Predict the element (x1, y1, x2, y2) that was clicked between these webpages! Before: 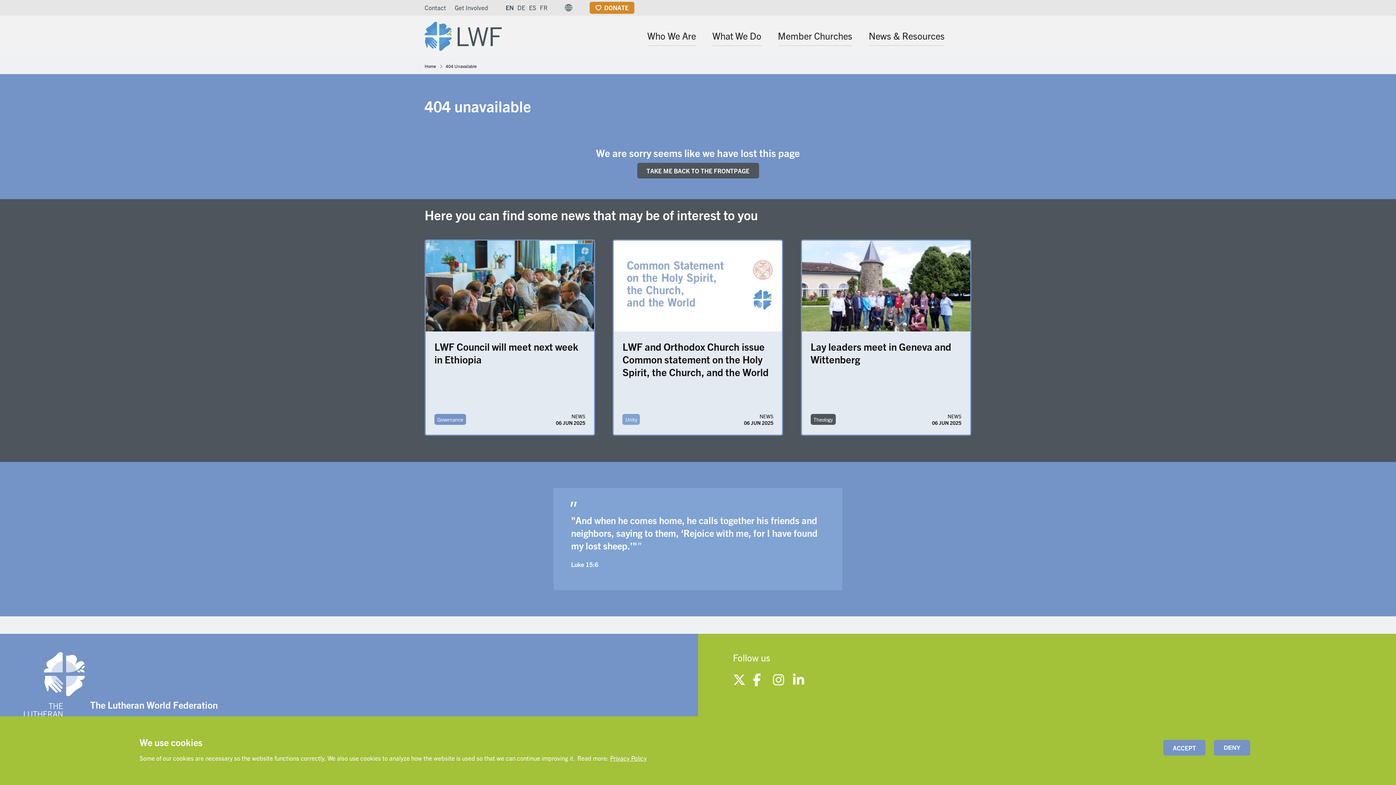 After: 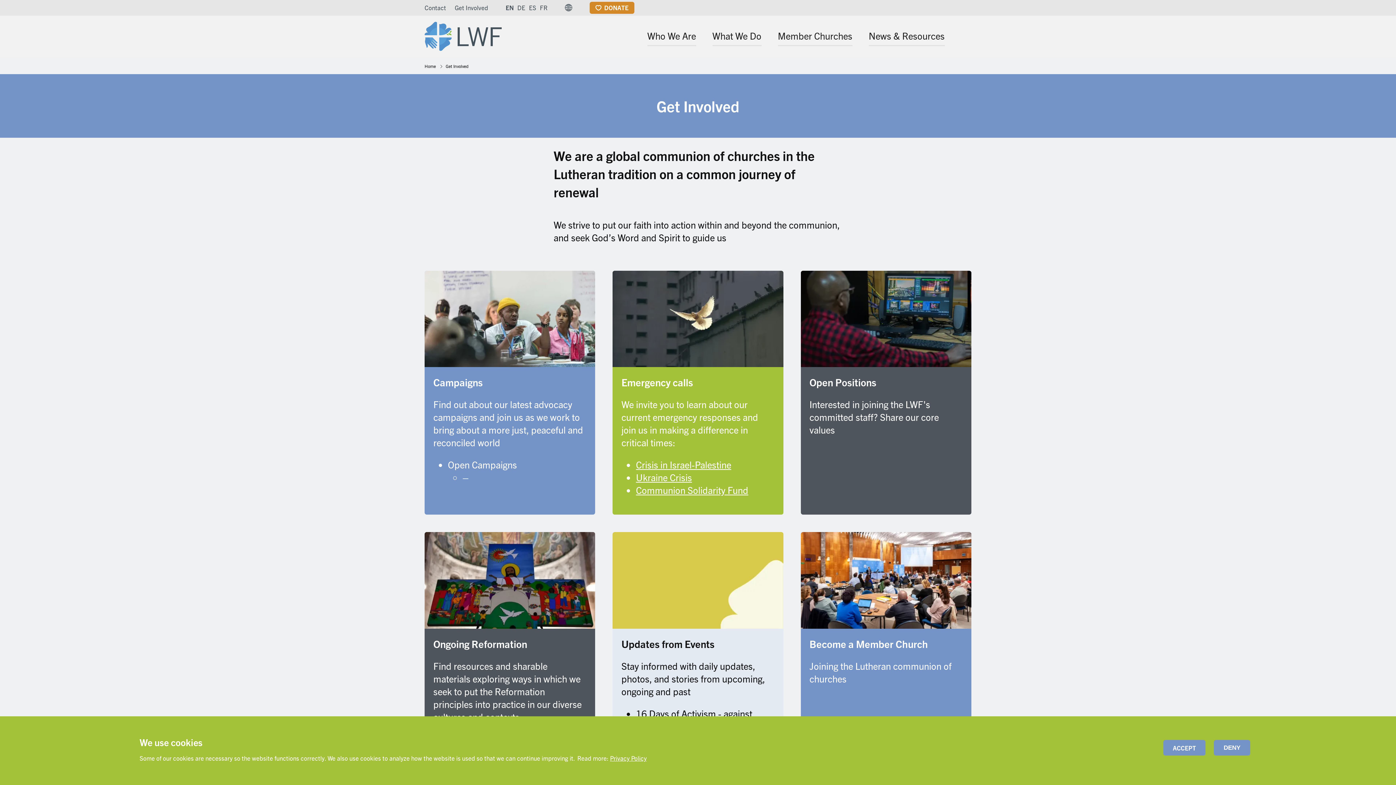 Action: label: Get Involved bbox: (454, 3, 488, 11)